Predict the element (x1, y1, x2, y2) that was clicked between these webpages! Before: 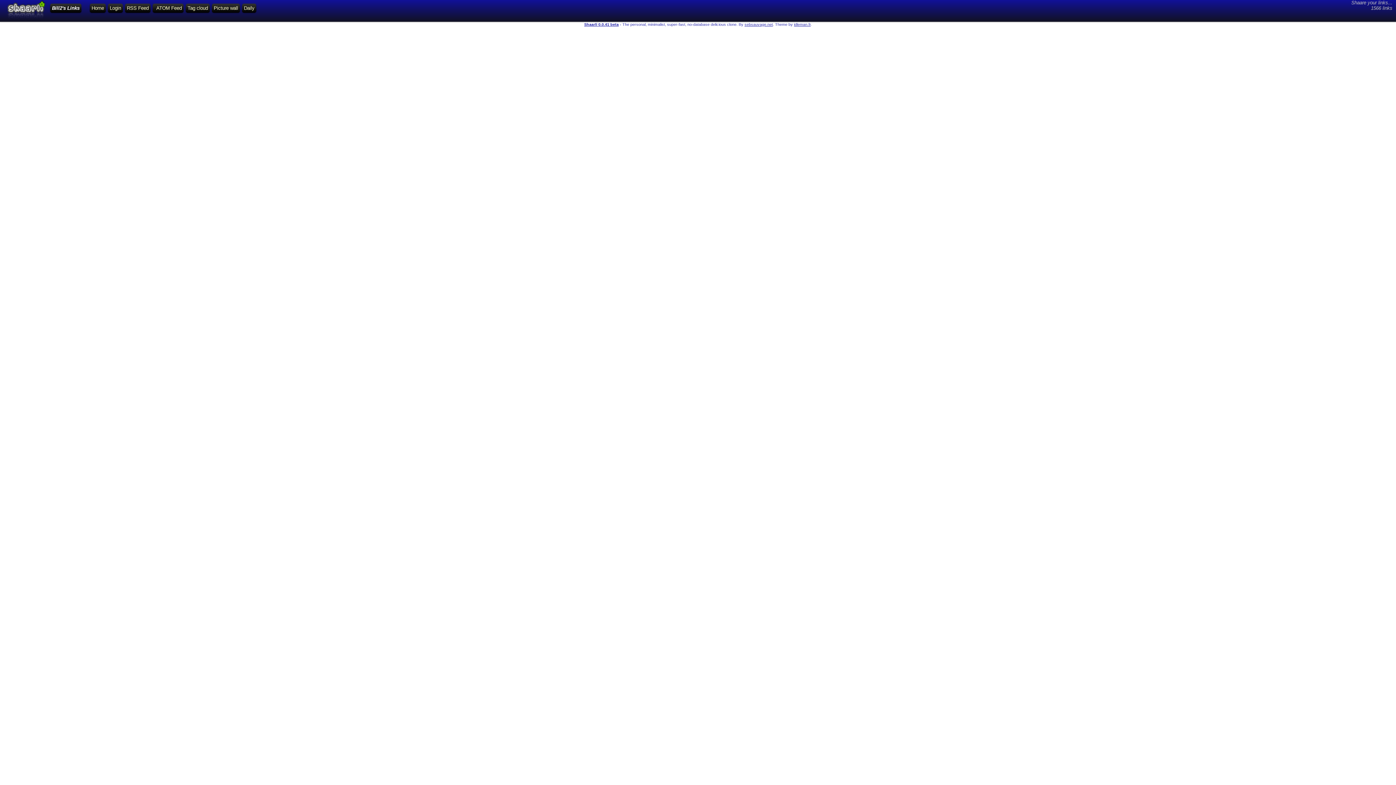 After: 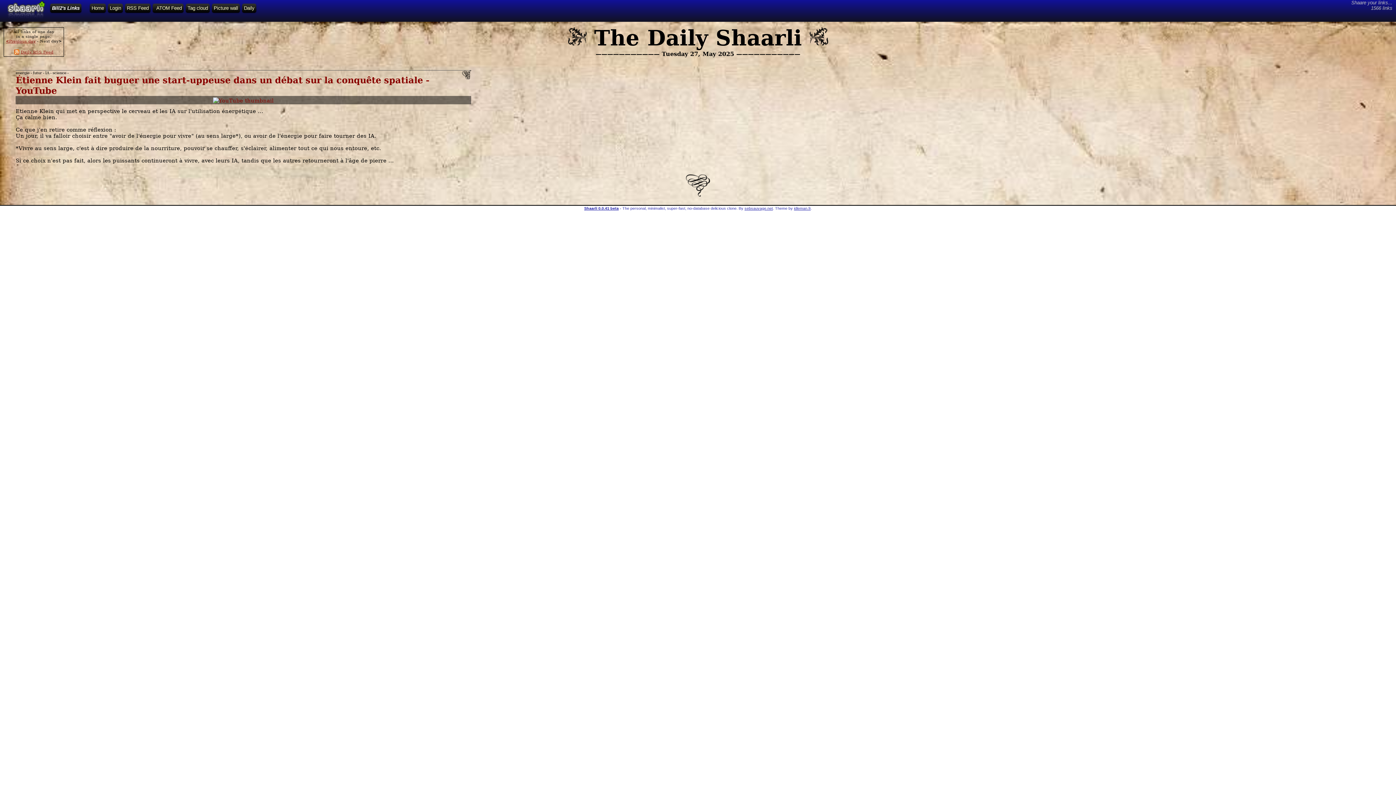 Action: bbox: (242, 3, 256, 12) label: Daily